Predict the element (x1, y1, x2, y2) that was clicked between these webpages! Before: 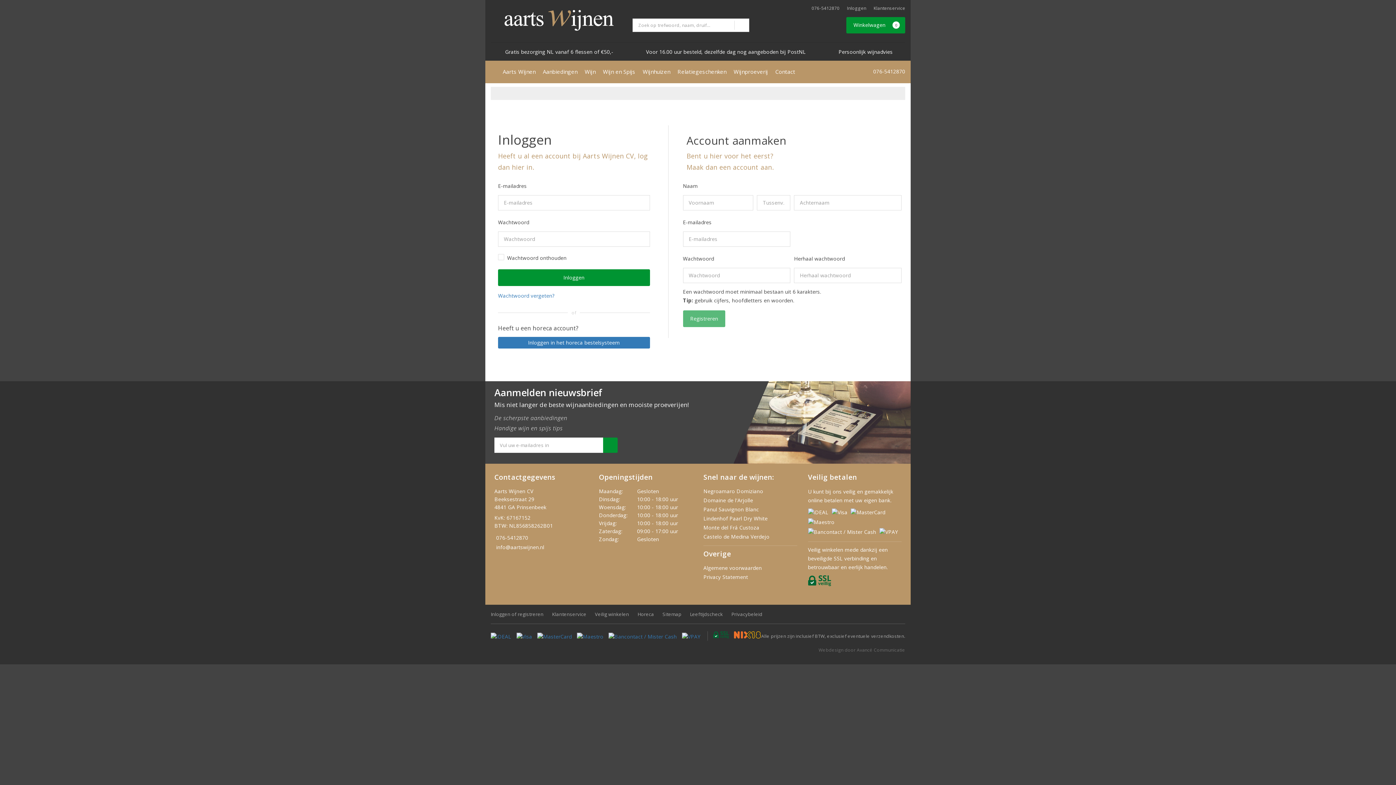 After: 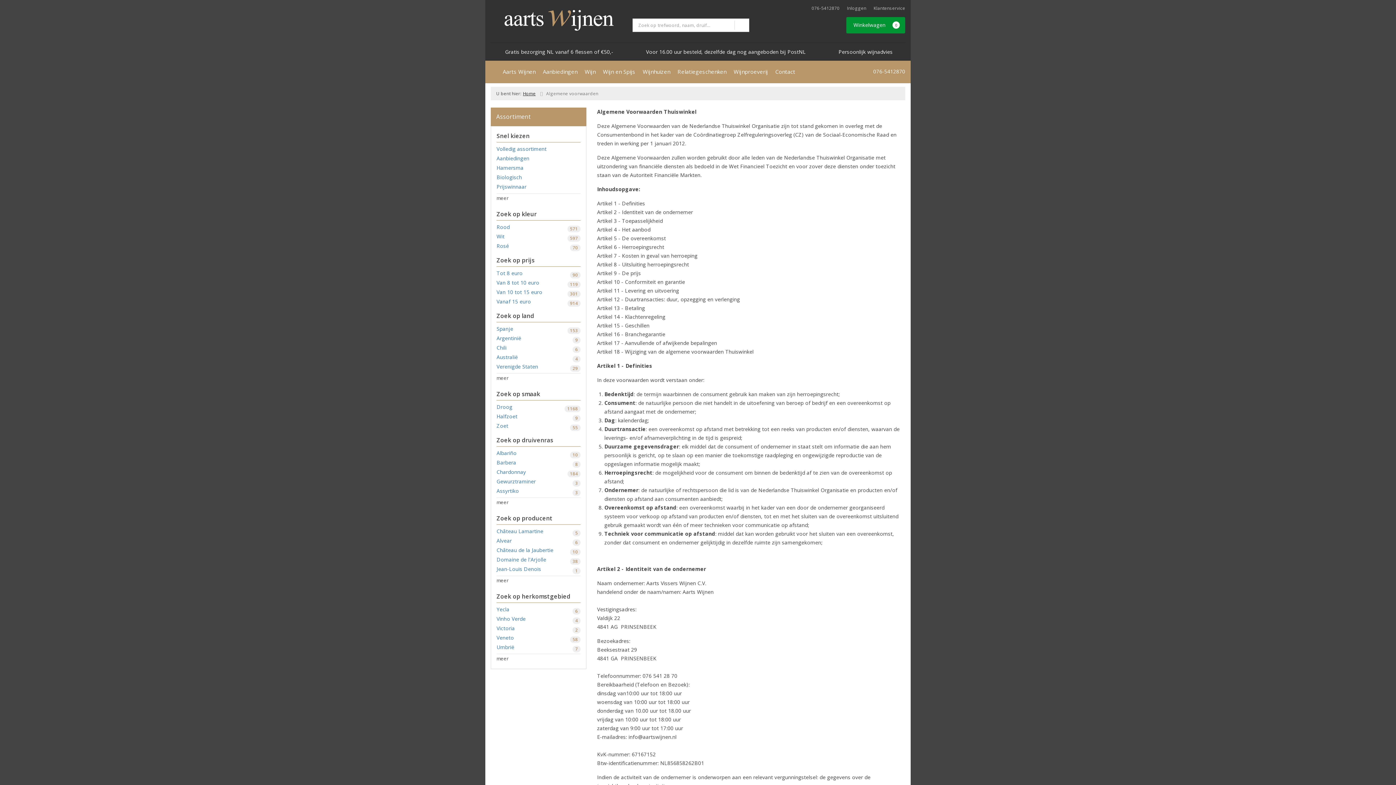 Action: bbox: (703, 564, 761, 571) label: Algemene voorwaarden